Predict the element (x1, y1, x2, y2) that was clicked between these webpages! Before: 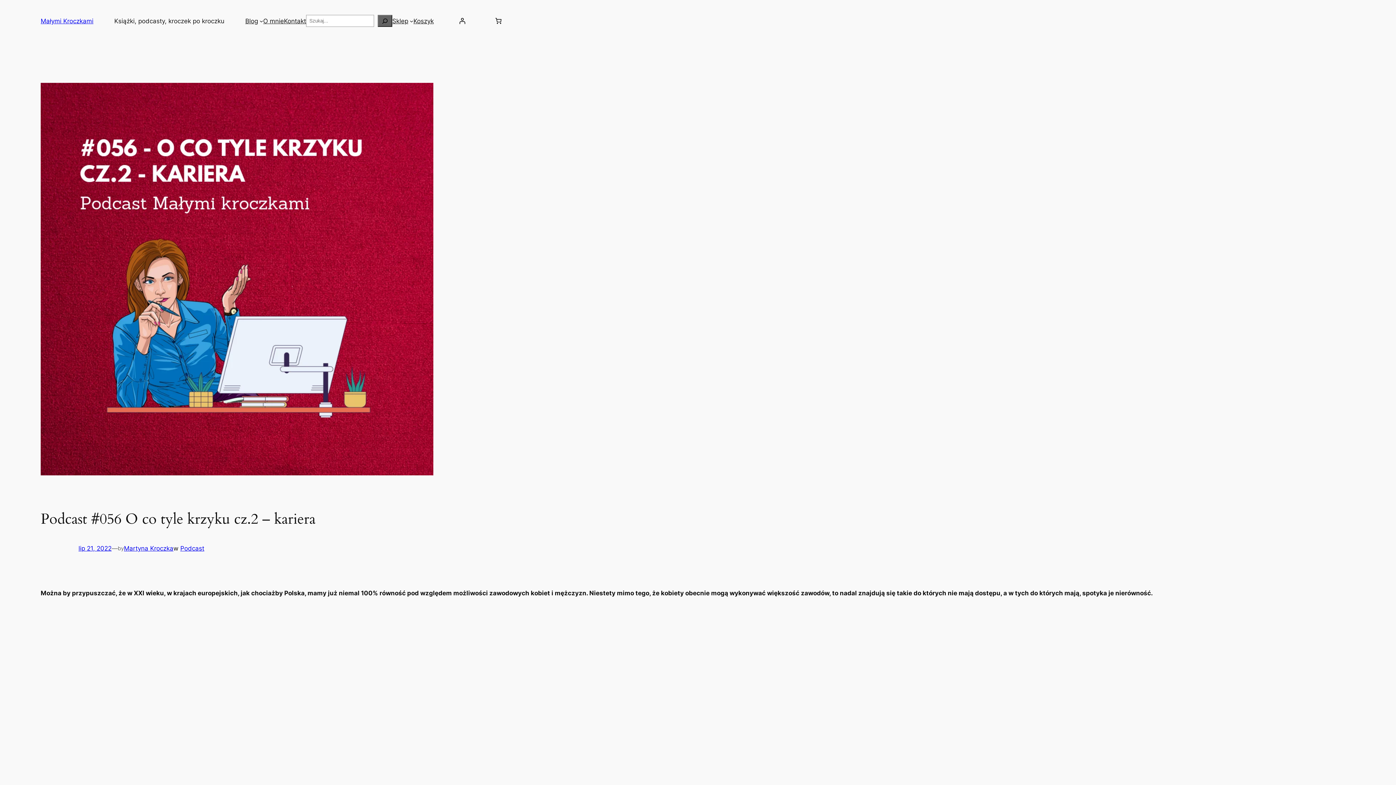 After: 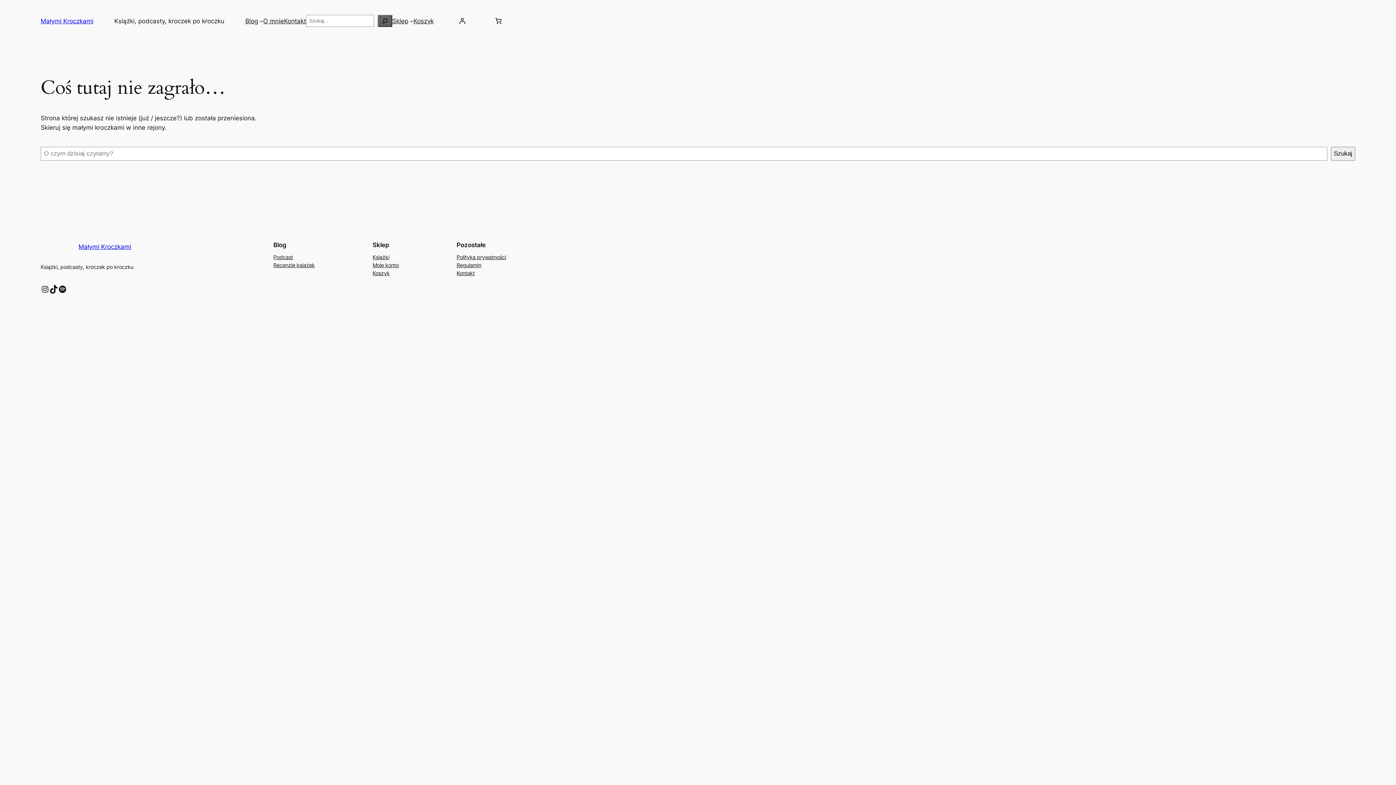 Action: label: Blog bbox: (245, 16, 258, 25)